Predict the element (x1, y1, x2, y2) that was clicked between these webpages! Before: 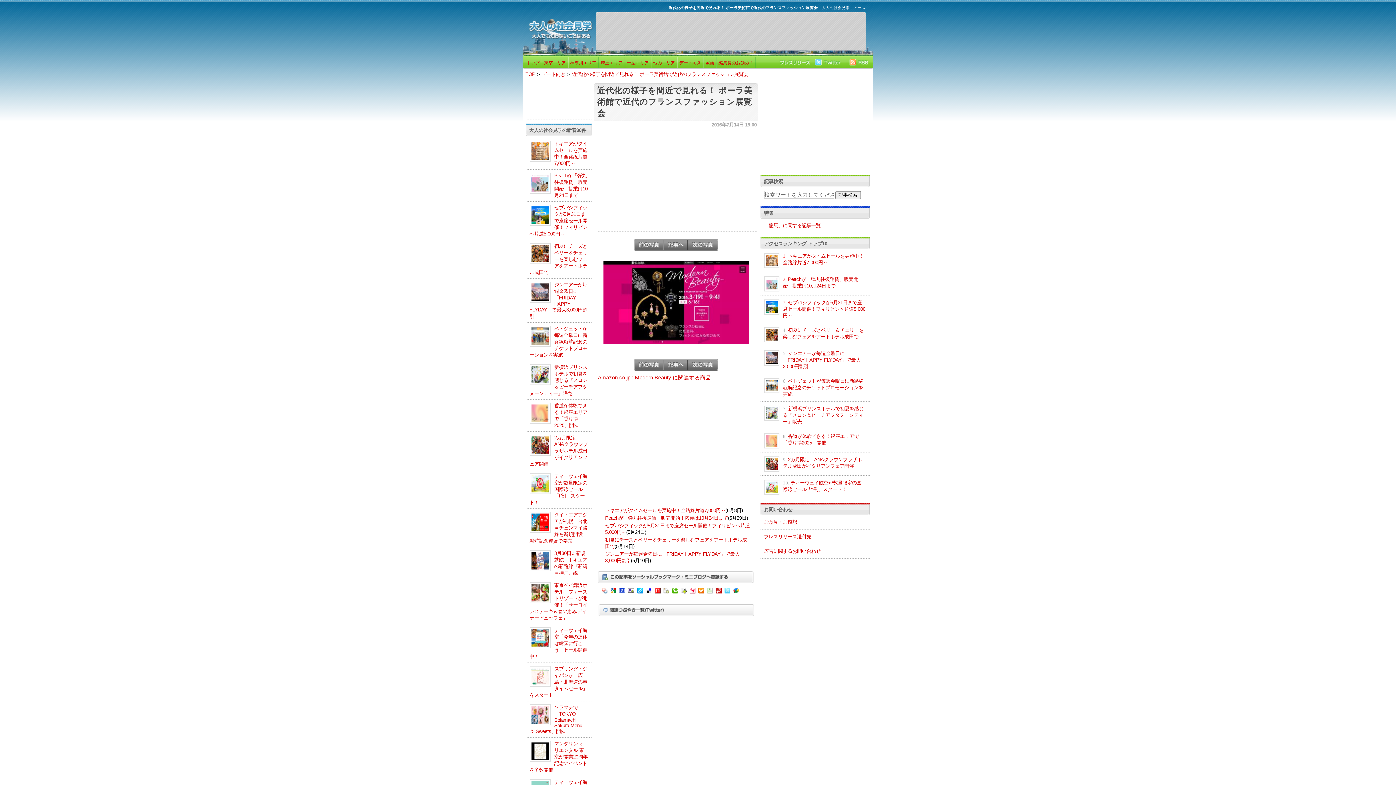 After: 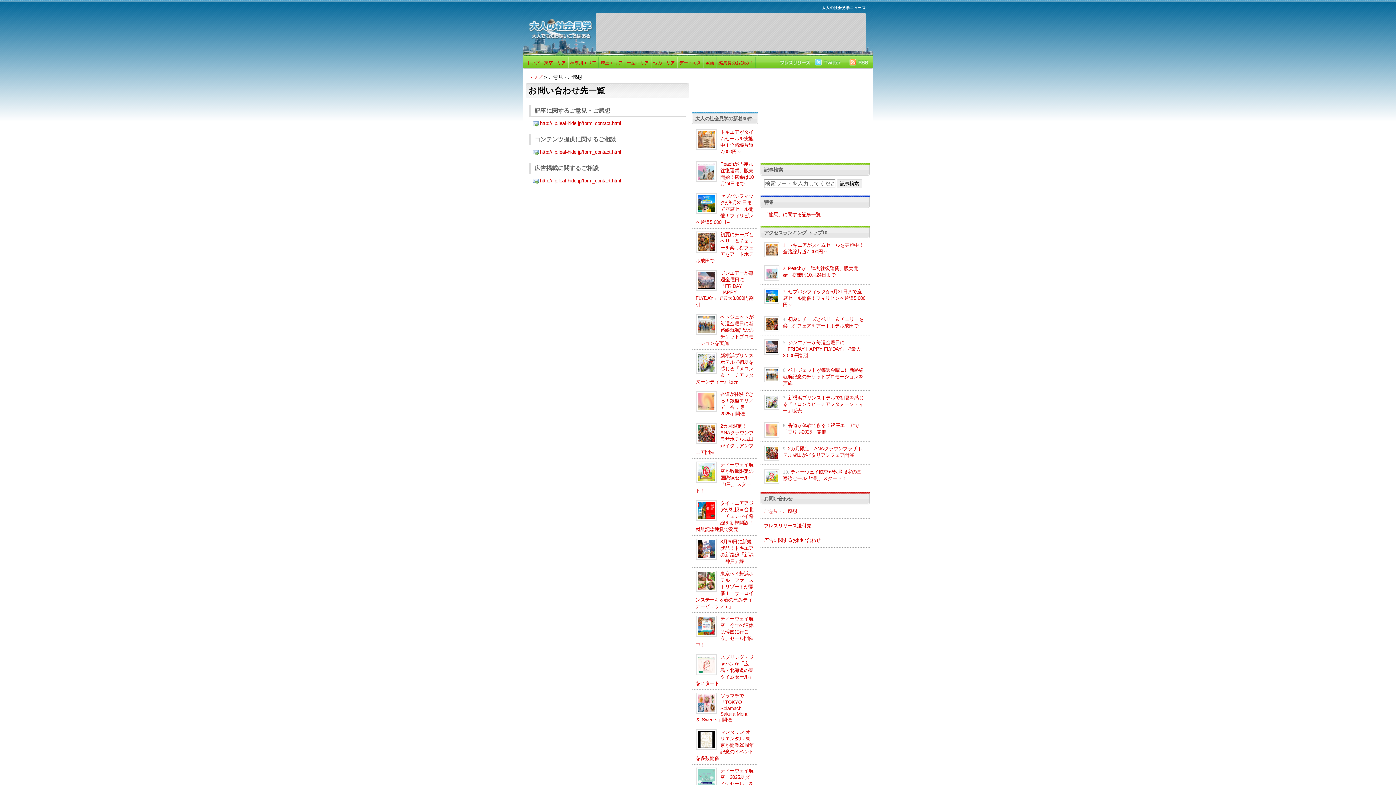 Action: bbox: (764, 519, 797, 524) label: ご意見・ご感想